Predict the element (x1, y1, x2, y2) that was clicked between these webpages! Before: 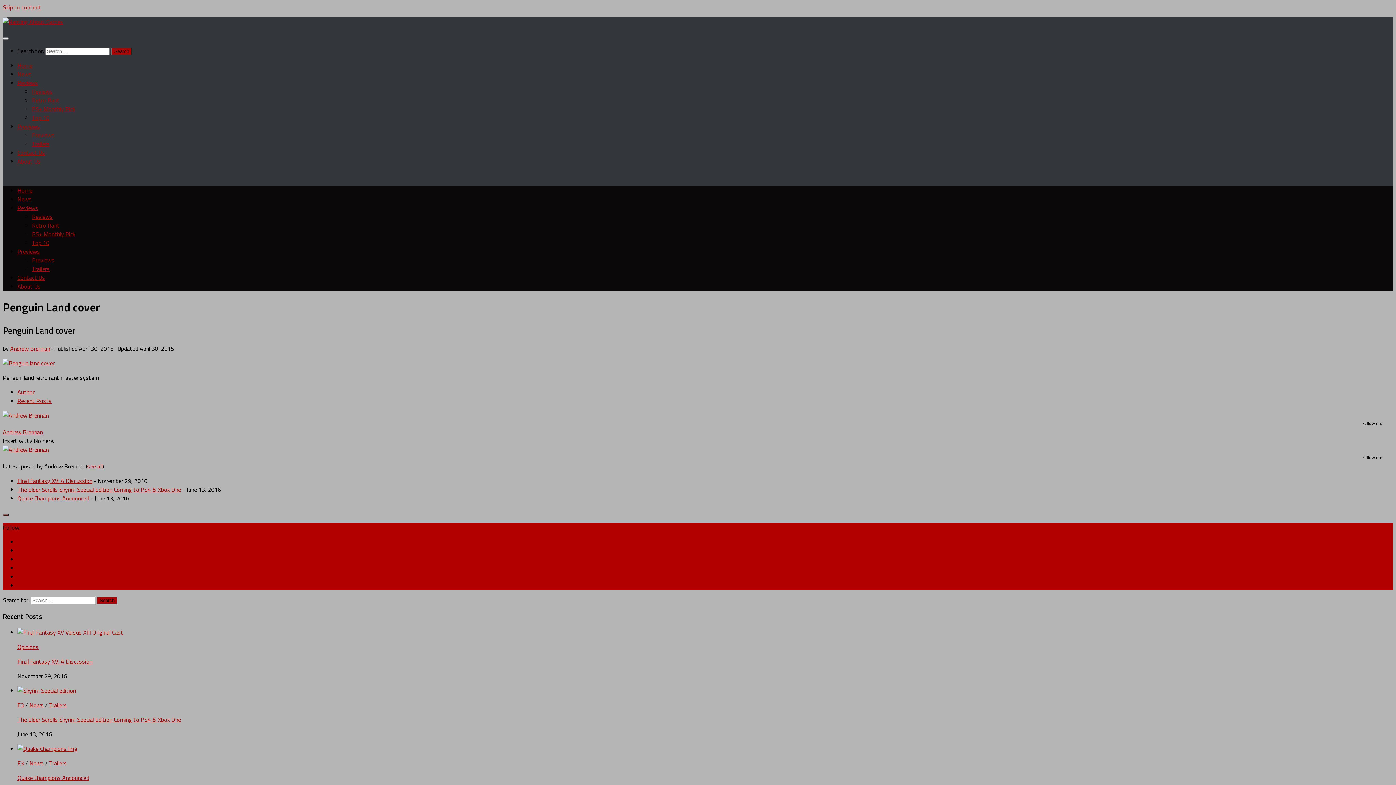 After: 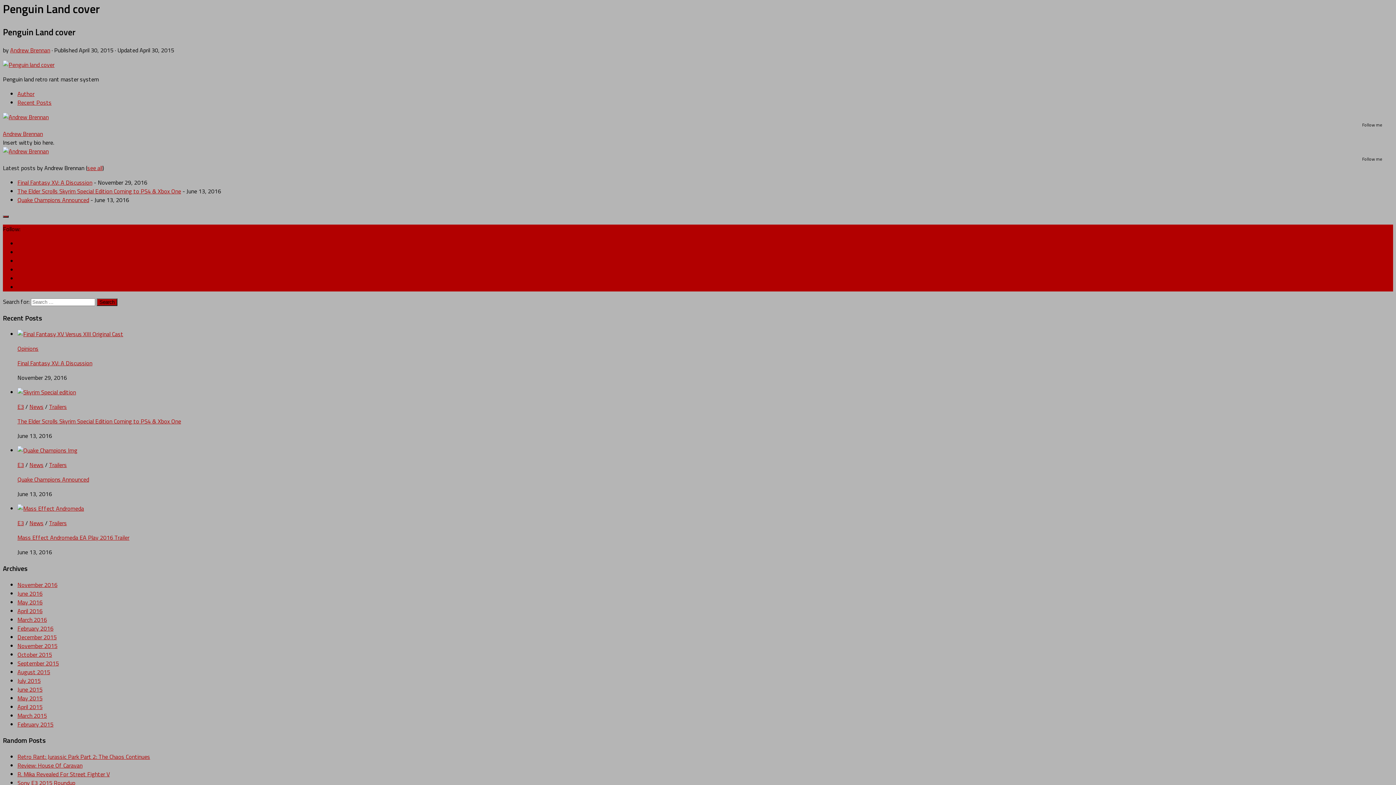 Action: bbox: (2, 2, 41, 11) label: Skip to content